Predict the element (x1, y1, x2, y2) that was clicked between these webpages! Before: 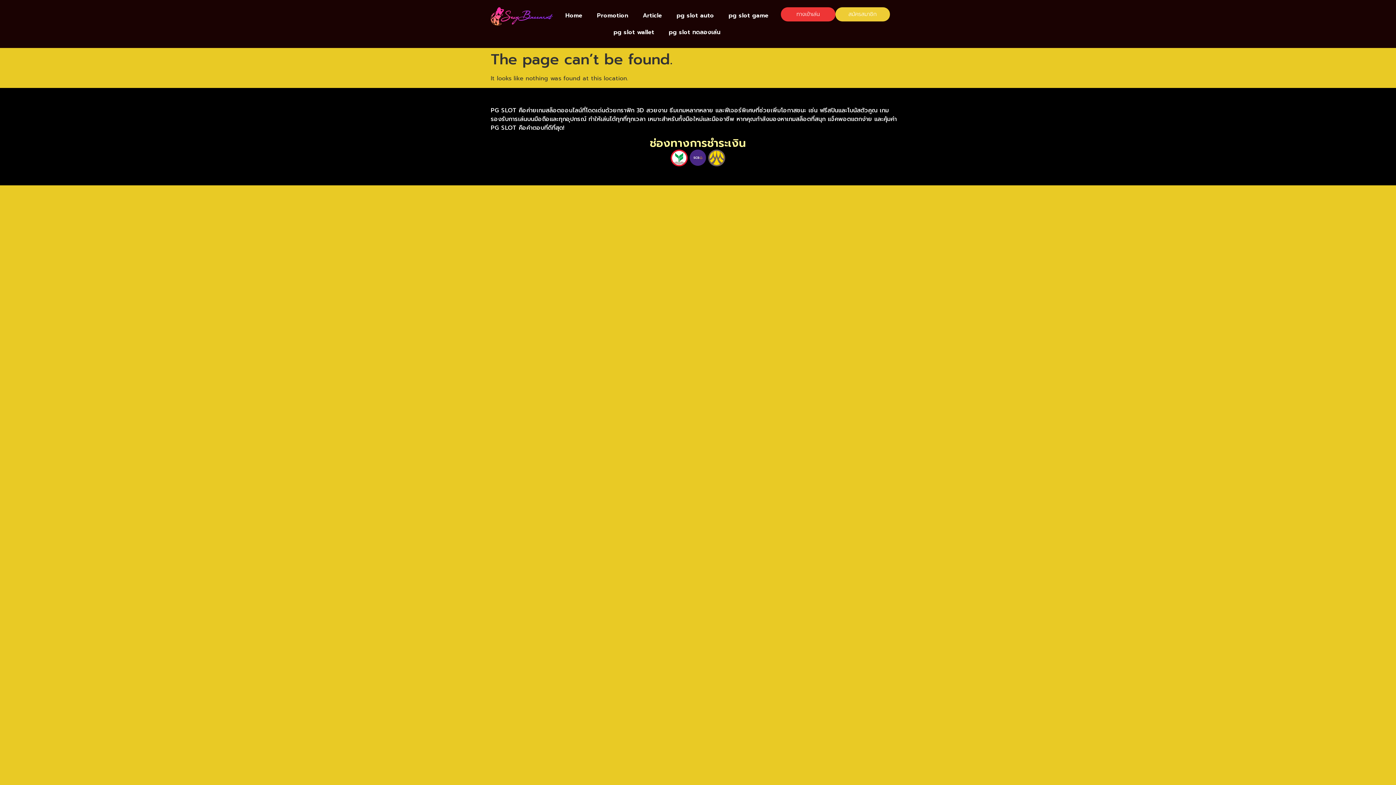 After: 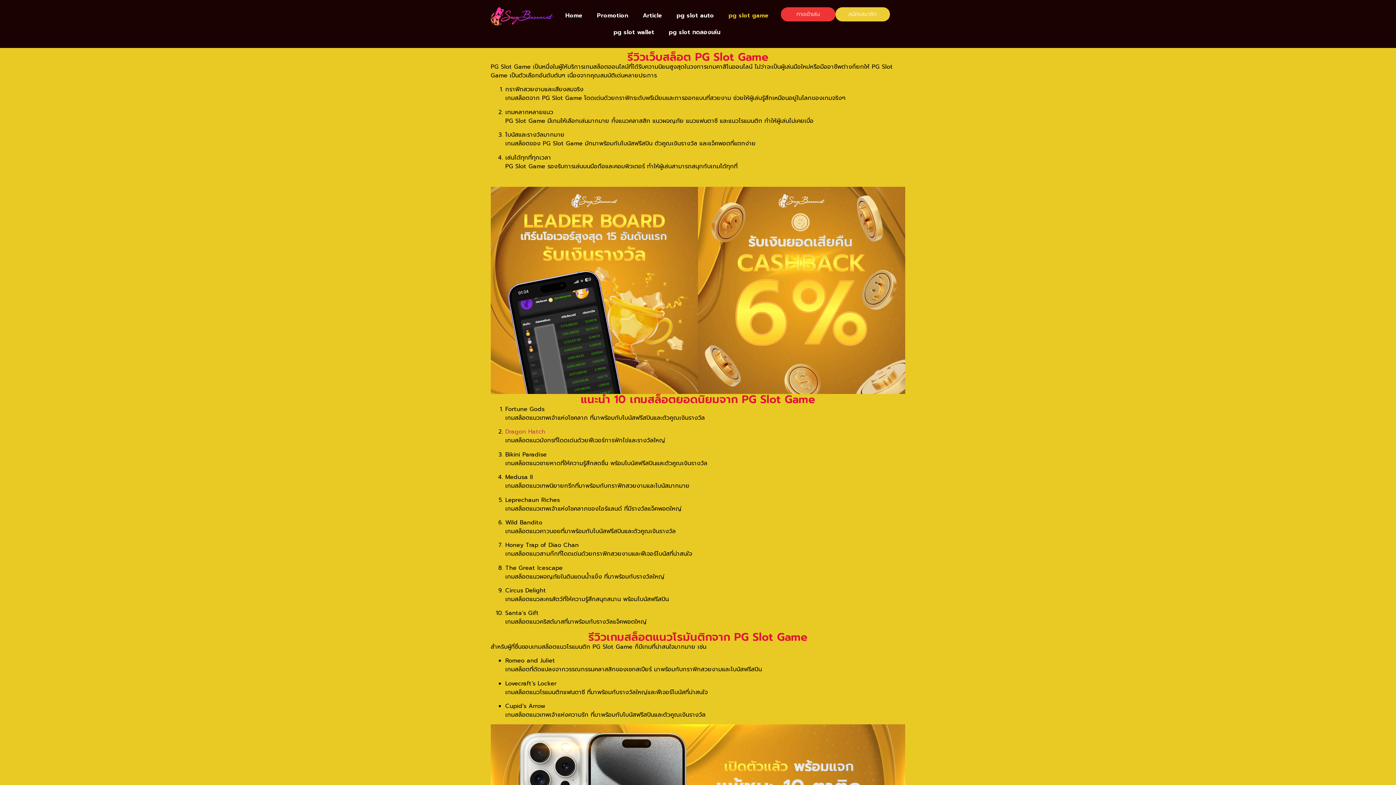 Action: bbox: (721, 7, 776, 24) label: pg slot game